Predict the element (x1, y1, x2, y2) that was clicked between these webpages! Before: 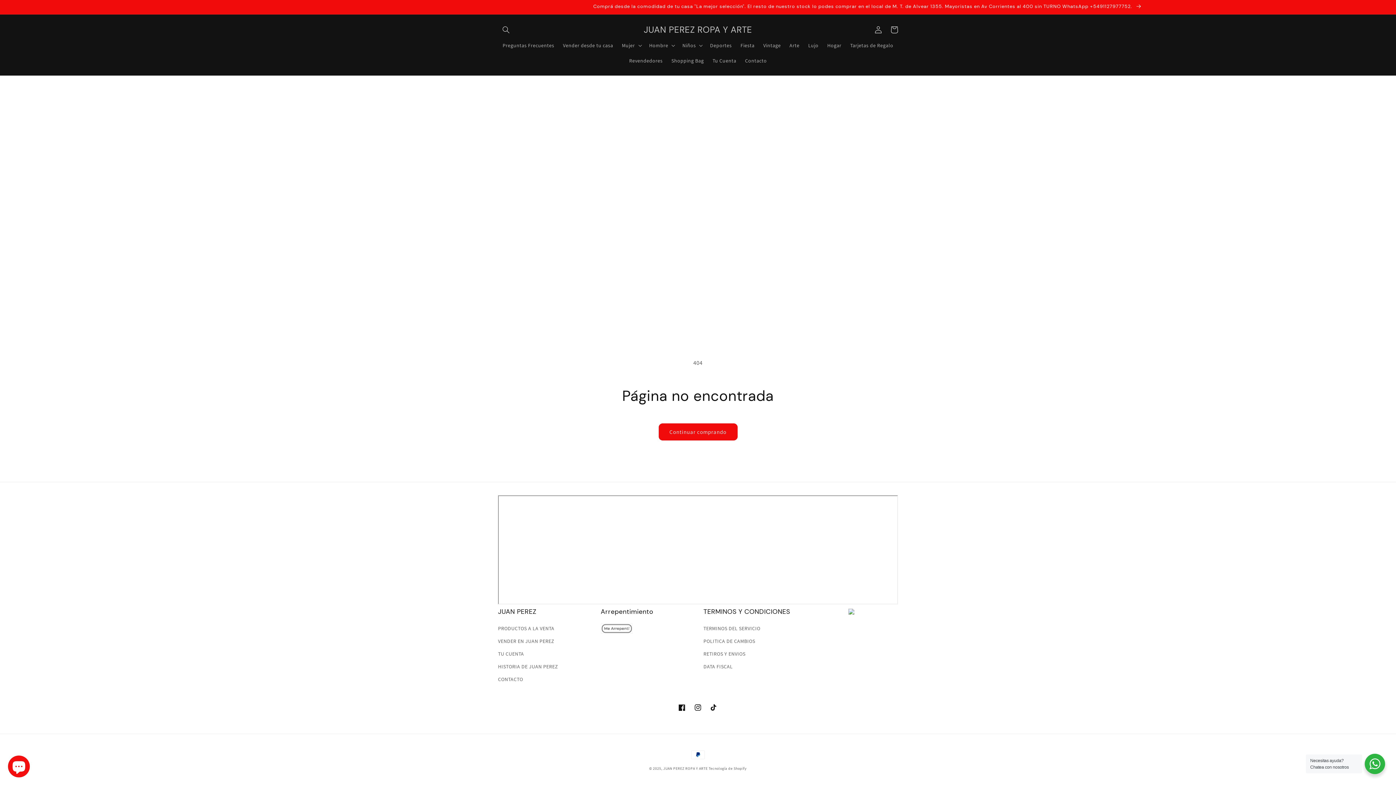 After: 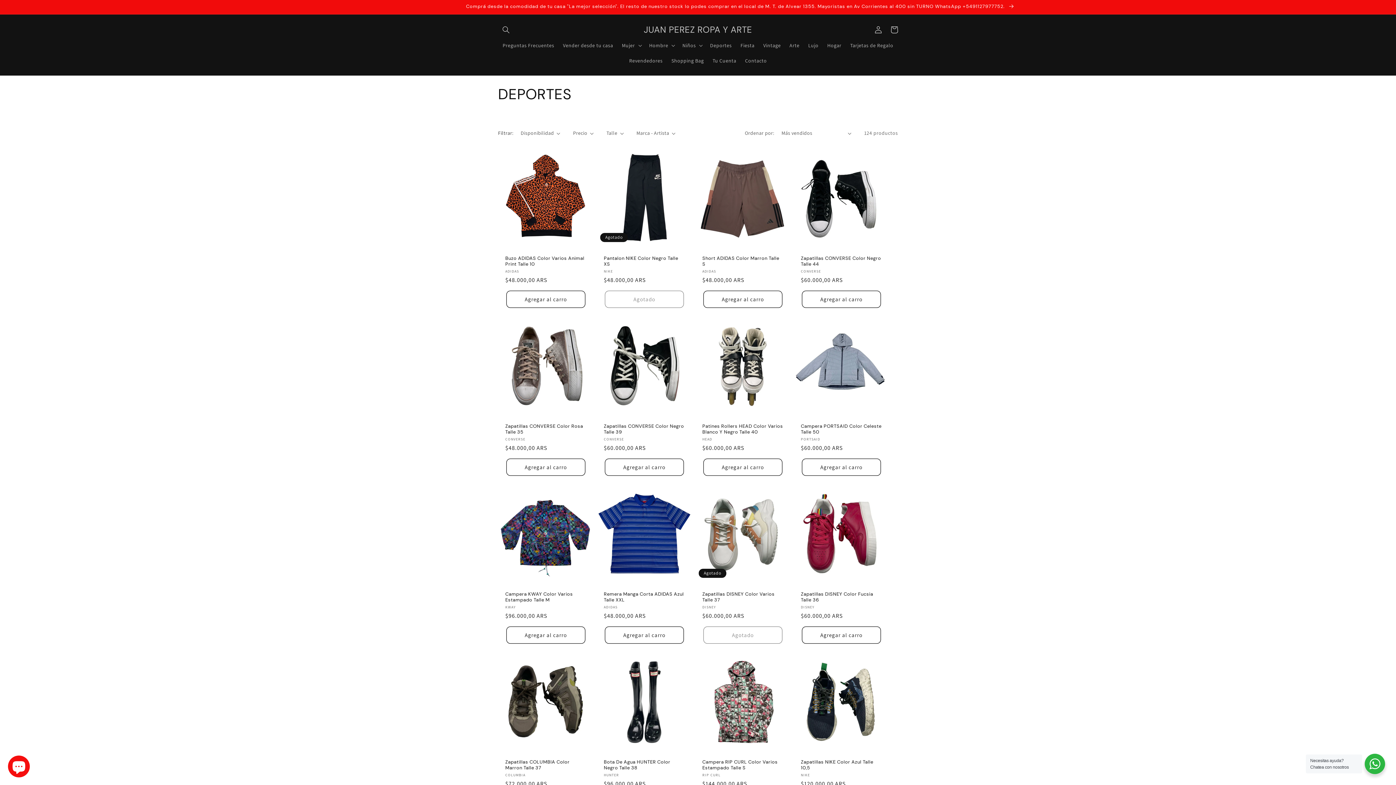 Action: label: Deportes bbox: (705, 37, 736, 53)